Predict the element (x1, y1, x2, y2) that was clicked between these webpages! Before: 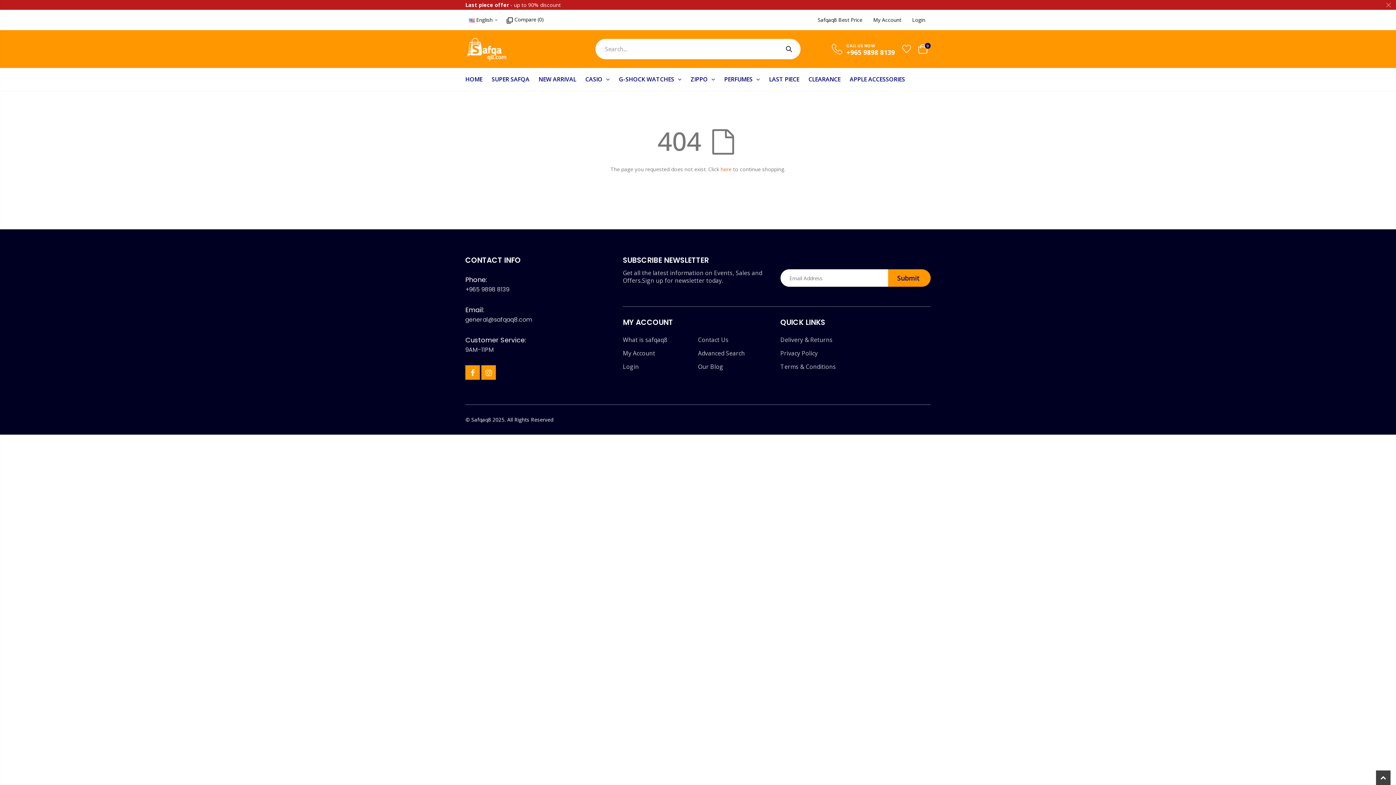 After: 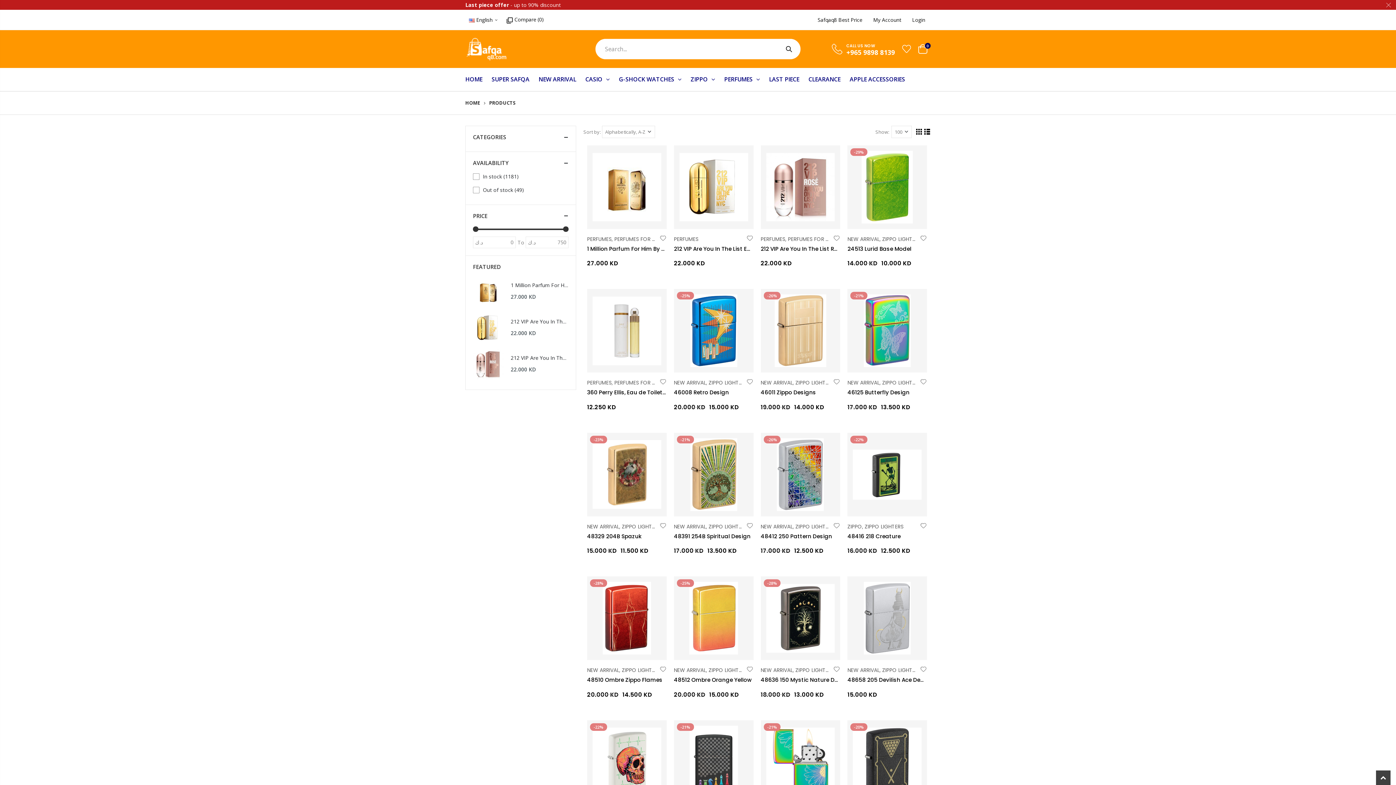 Action: label: here bbox: (720, 165, 731, 172)